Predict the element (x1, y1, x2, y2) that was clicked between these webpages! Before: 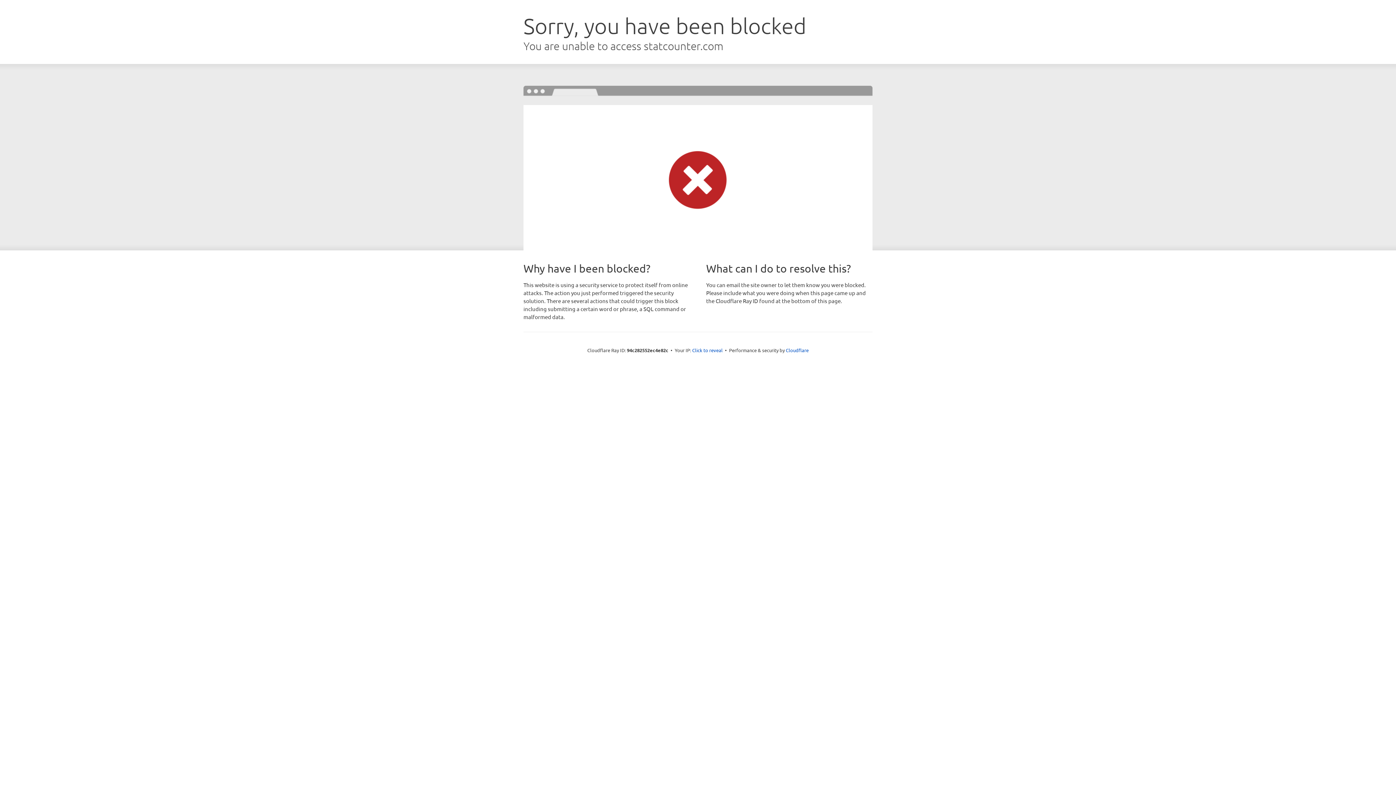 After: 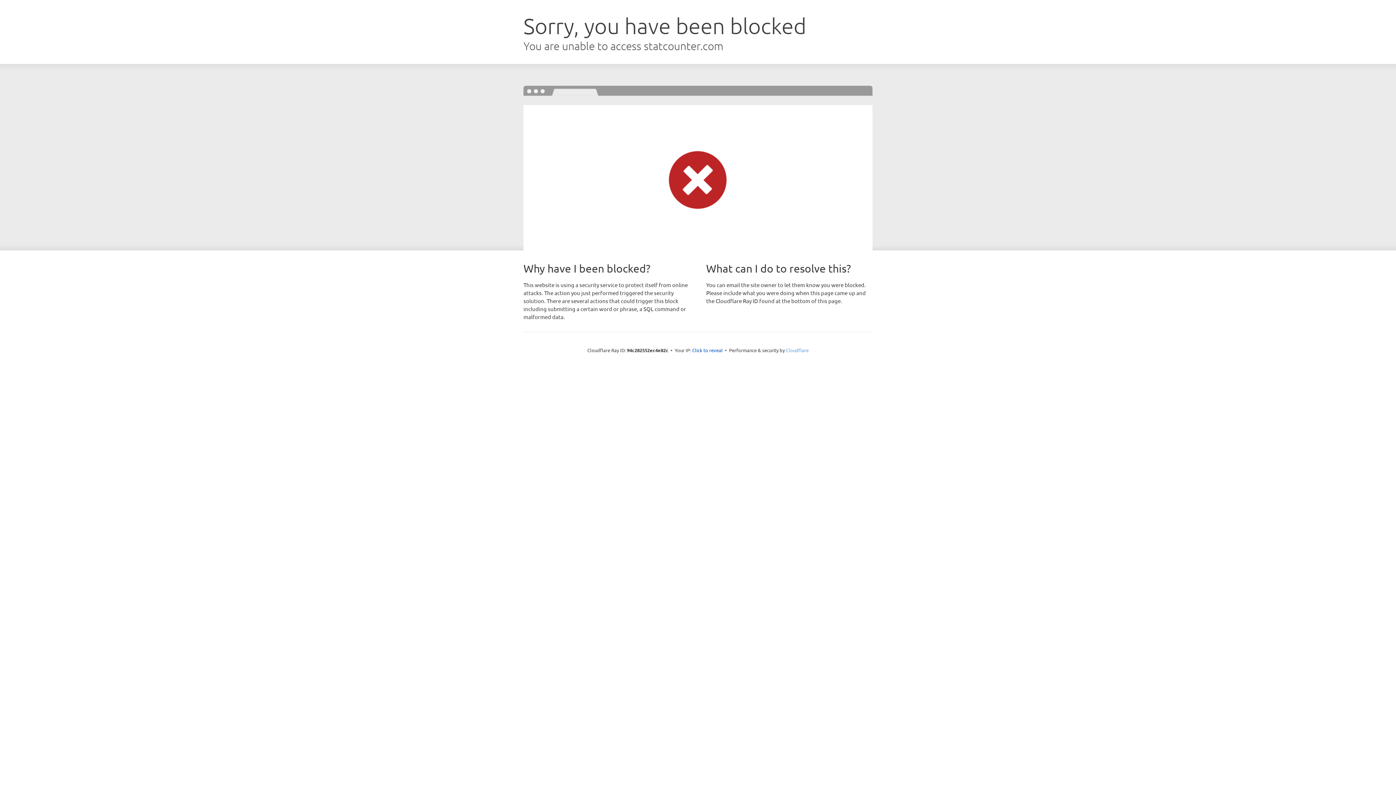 Action: label: Cloudflare bbox: (786, 347, 808, 353)